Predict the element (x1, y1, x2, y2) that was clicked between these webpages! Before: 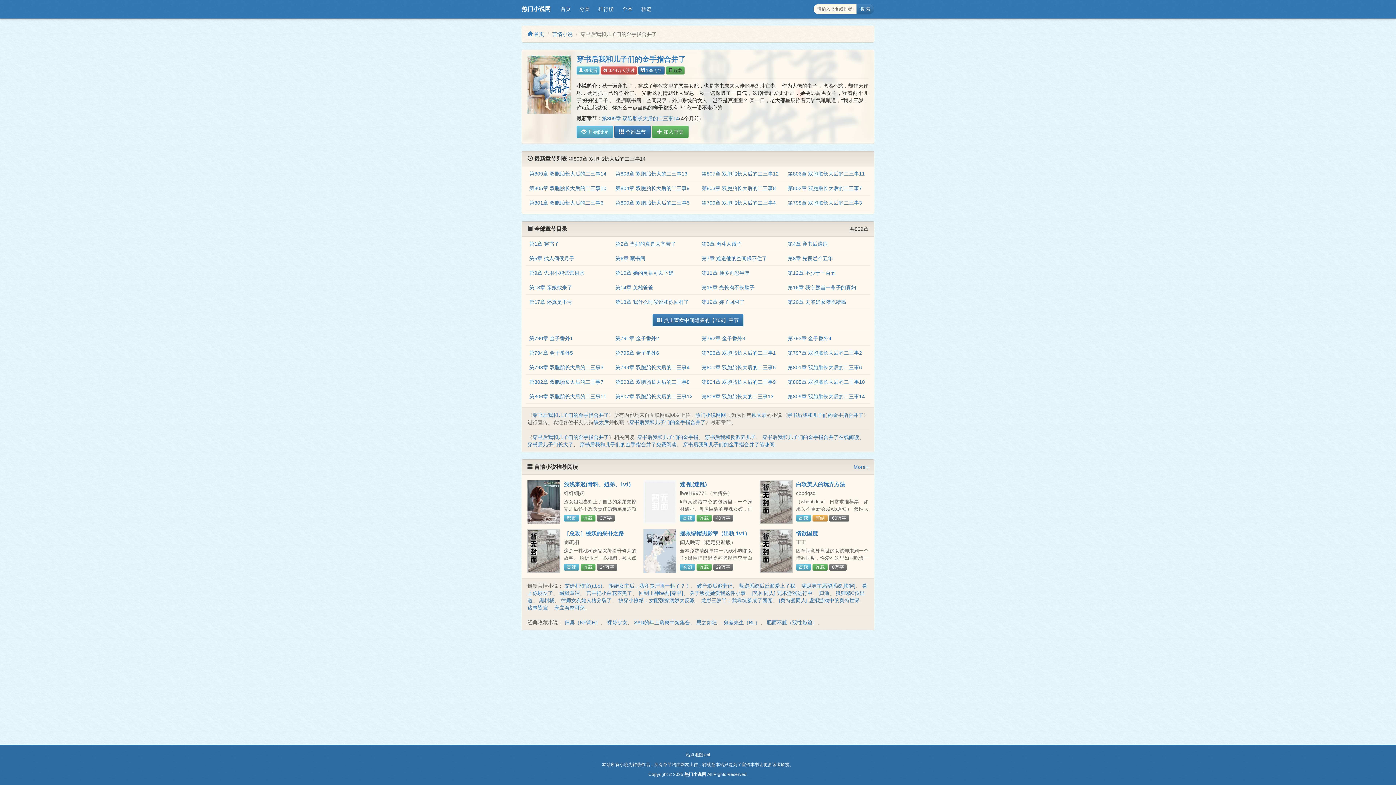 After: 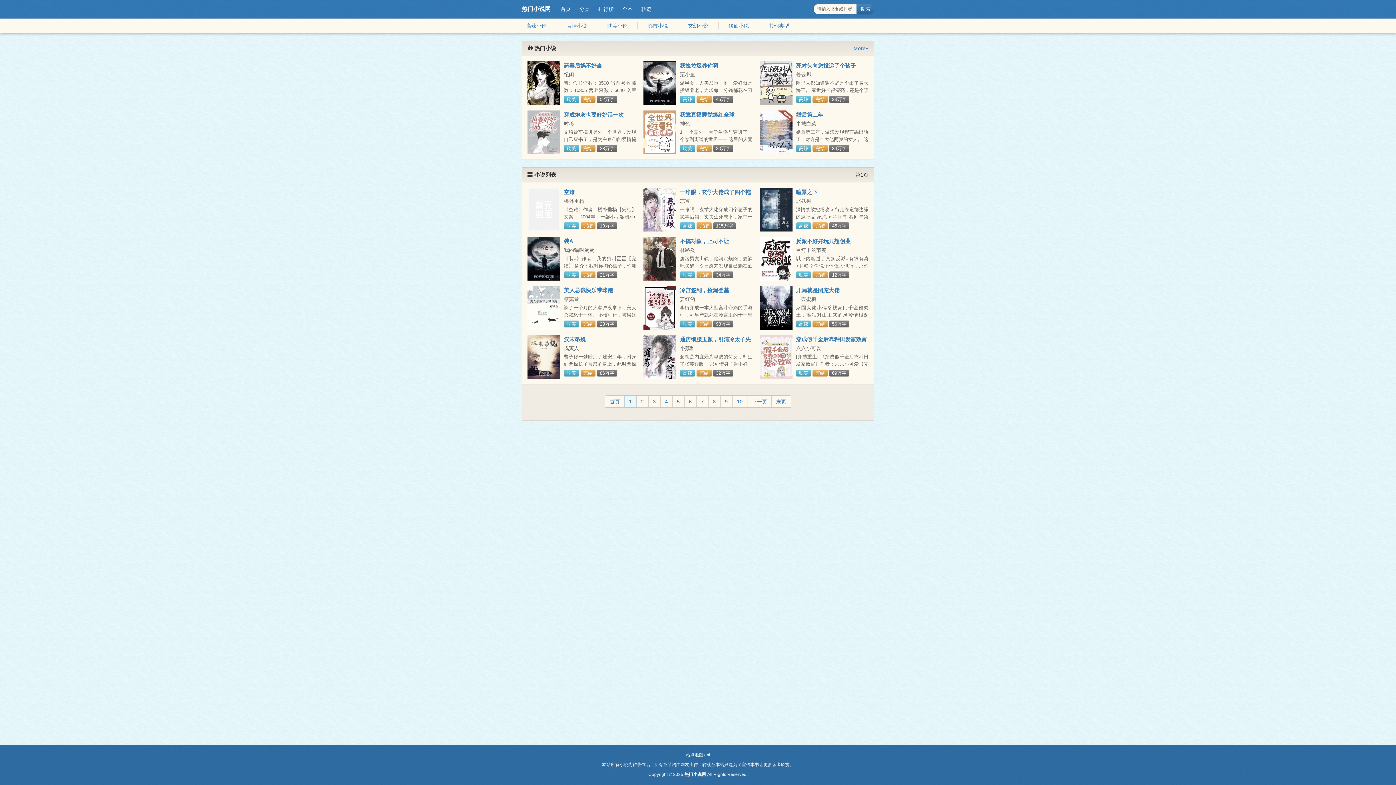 Action: label: 全本 bbox: (618, 3, 637, 14)